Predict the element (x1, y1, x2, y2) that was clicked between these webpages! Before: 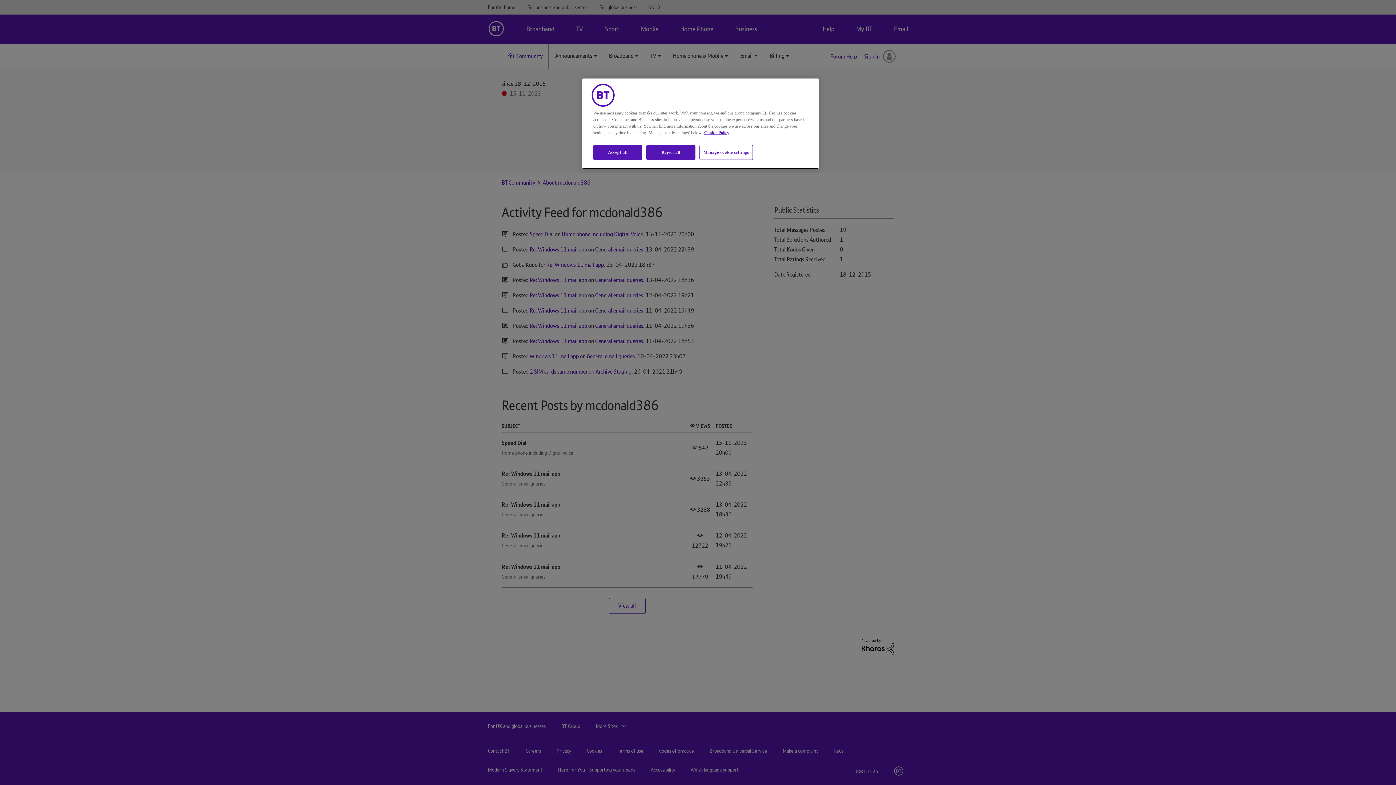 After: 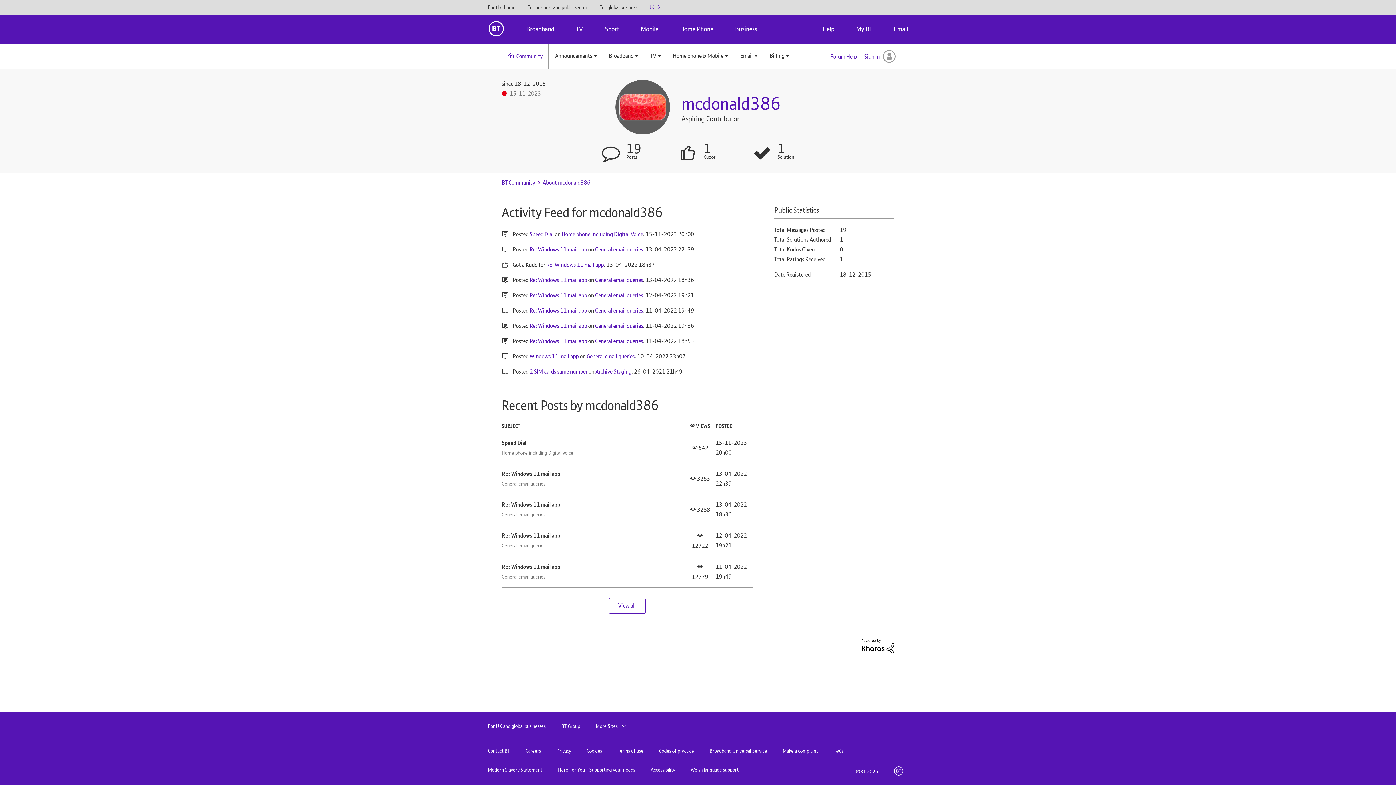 Action: bbox: (593, 145, 642, 160) label: Accept all